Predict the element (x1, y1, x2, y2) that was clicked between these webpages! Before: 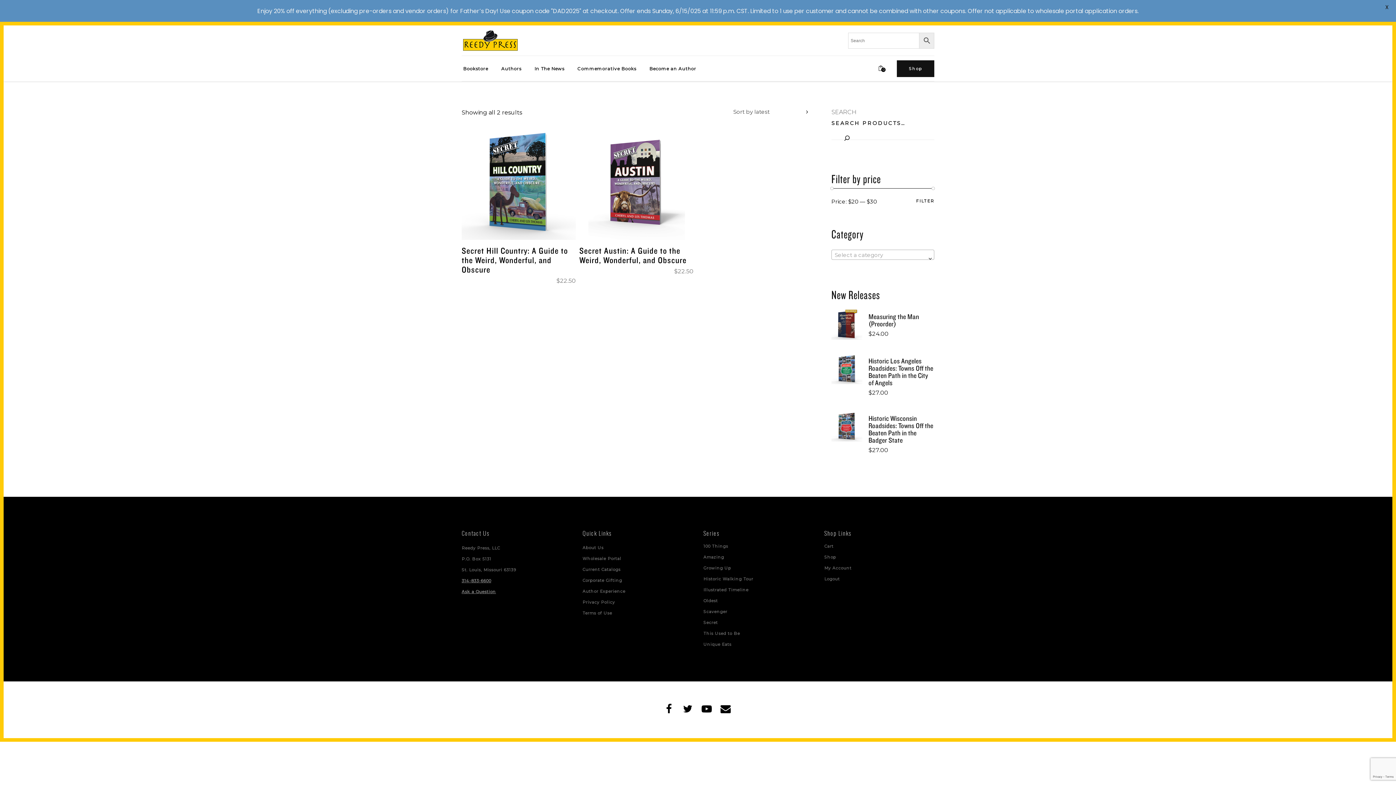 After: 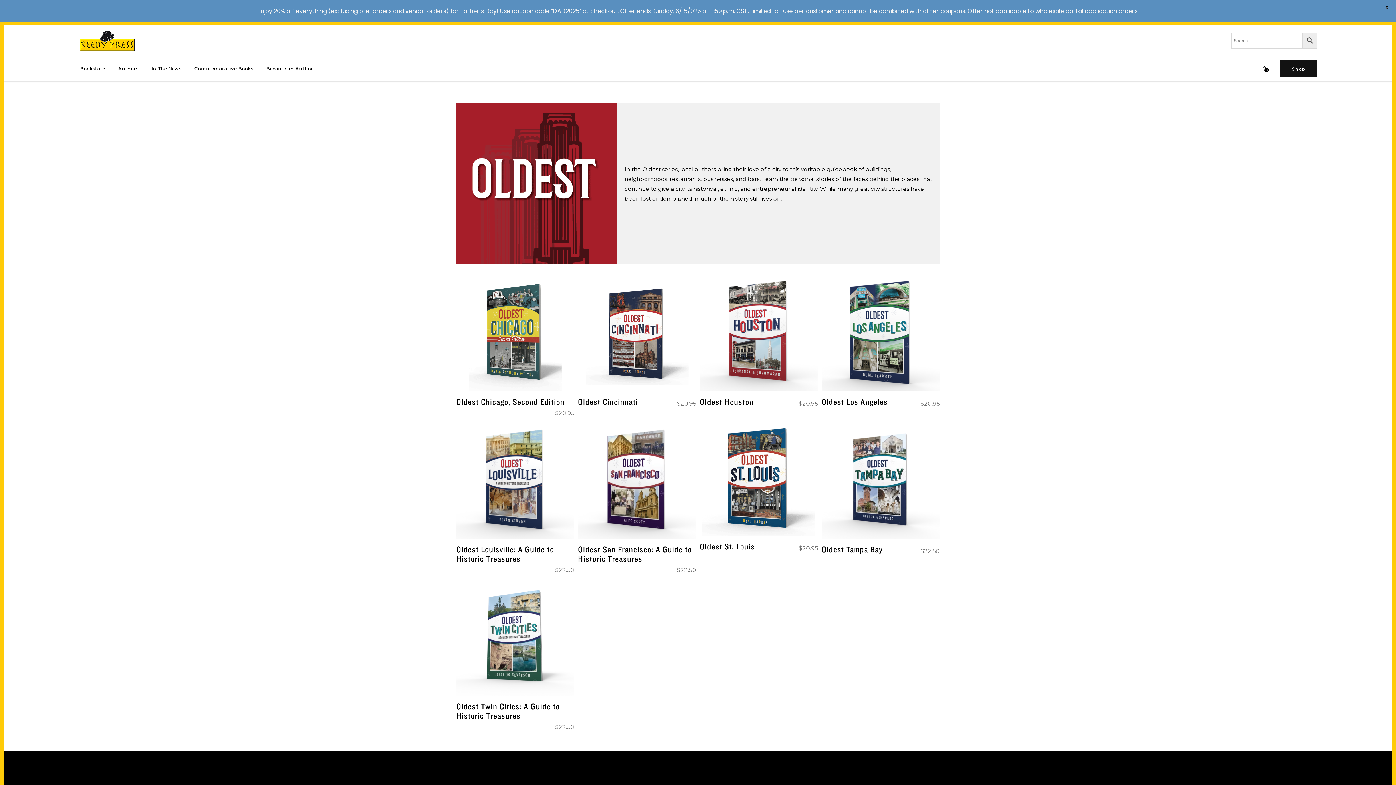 Action: label: Oldest bbox: (703, 598, 718, 603)